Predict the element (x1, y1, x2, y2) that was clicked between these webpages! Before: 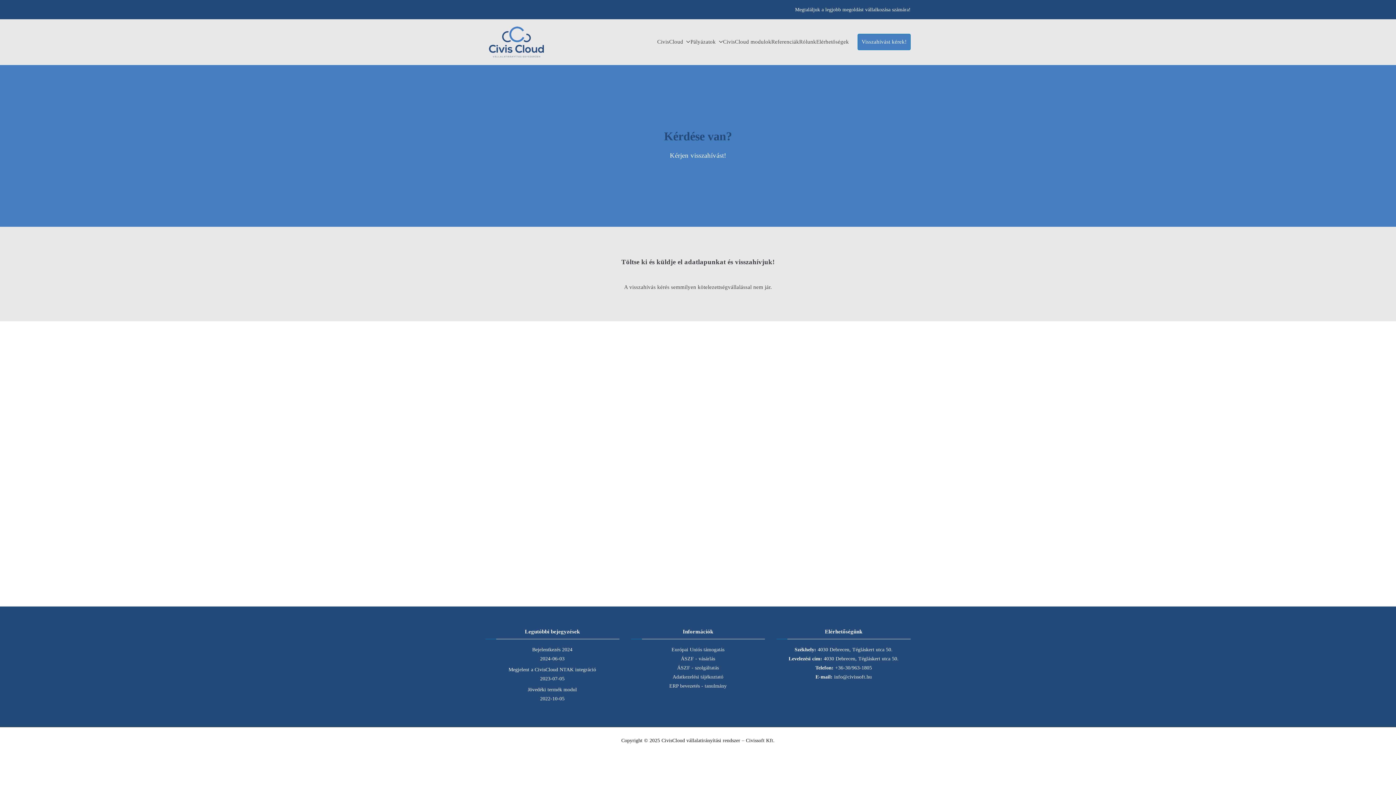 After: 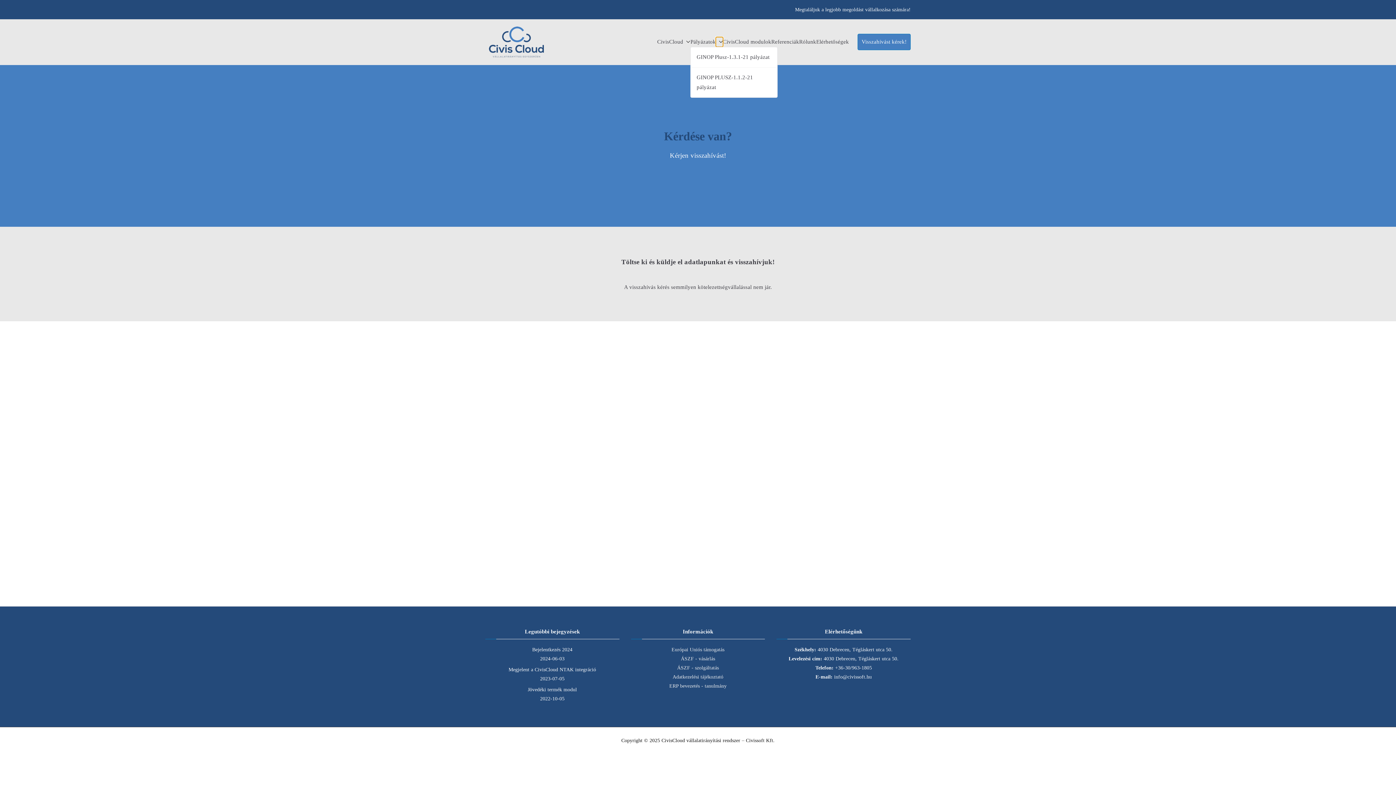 Action: bbox: (715, 37, 723, 46)